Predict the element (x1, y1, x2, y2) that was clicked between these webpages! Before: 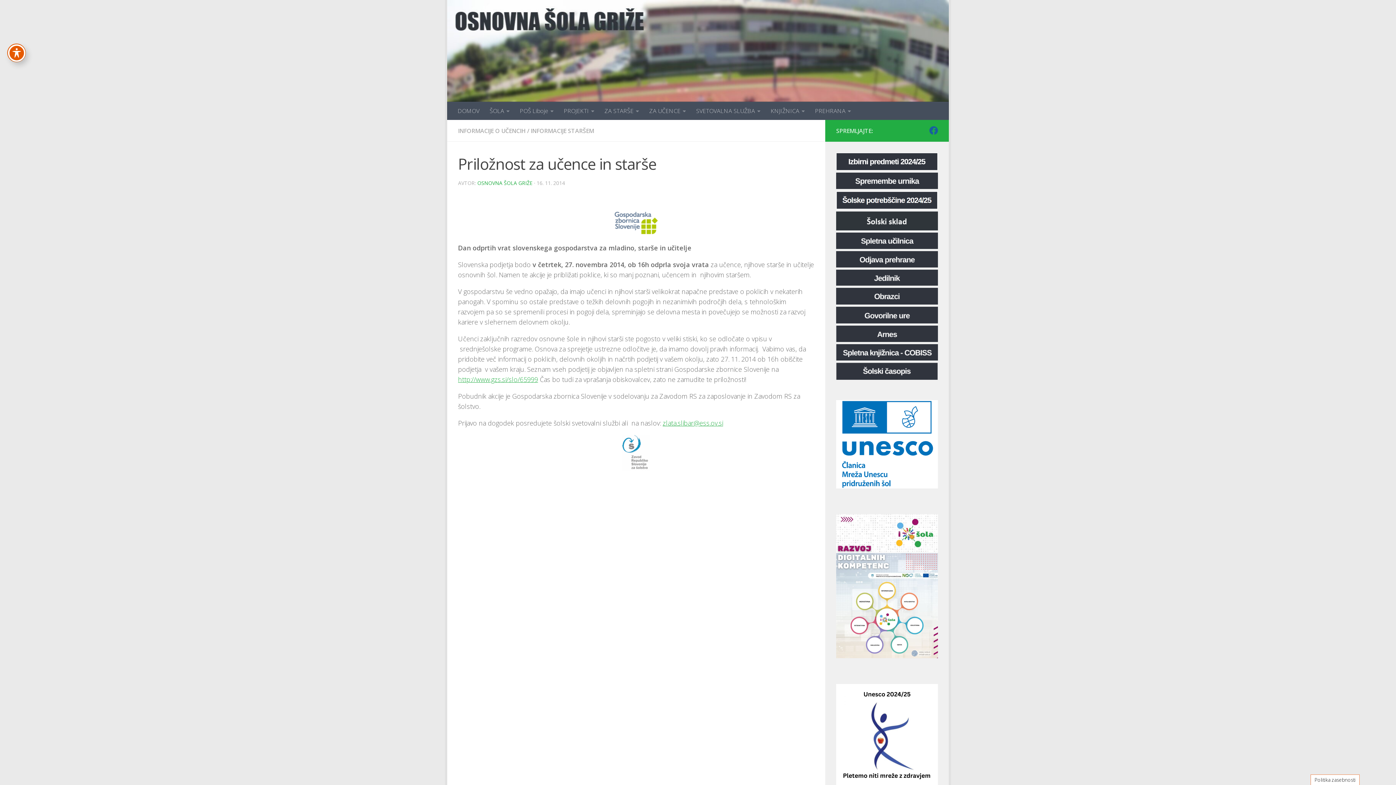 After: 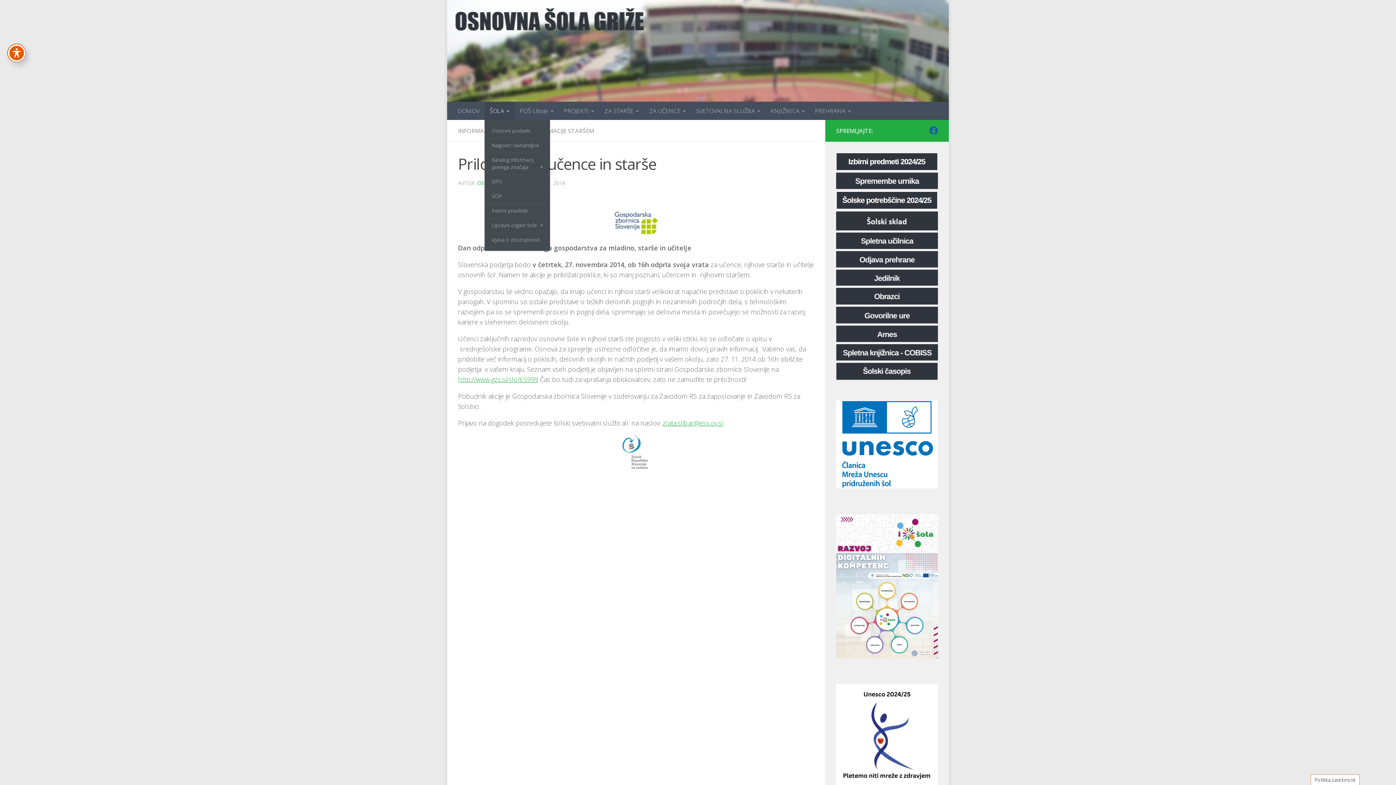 Action: bbox: (484, 101, 514, 120) label: ŠOLA